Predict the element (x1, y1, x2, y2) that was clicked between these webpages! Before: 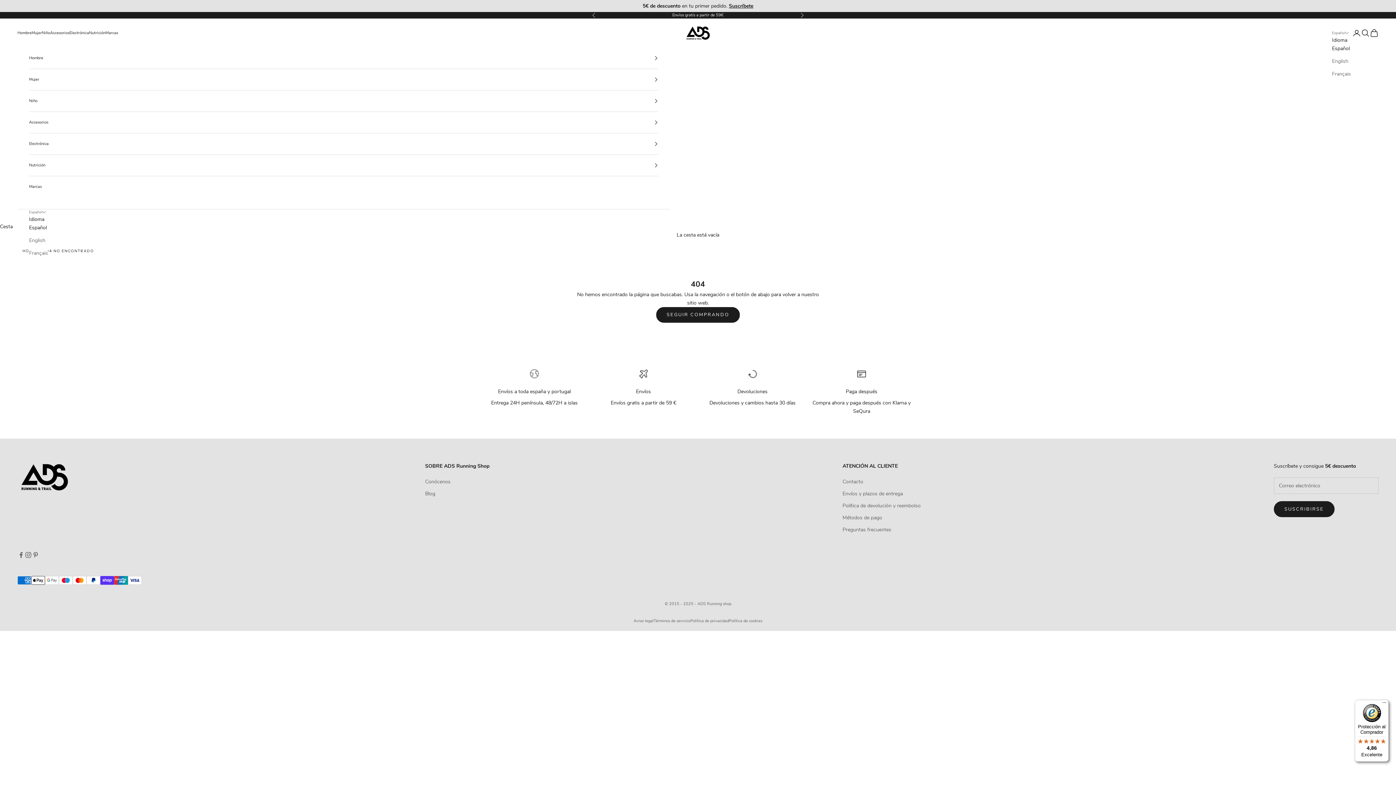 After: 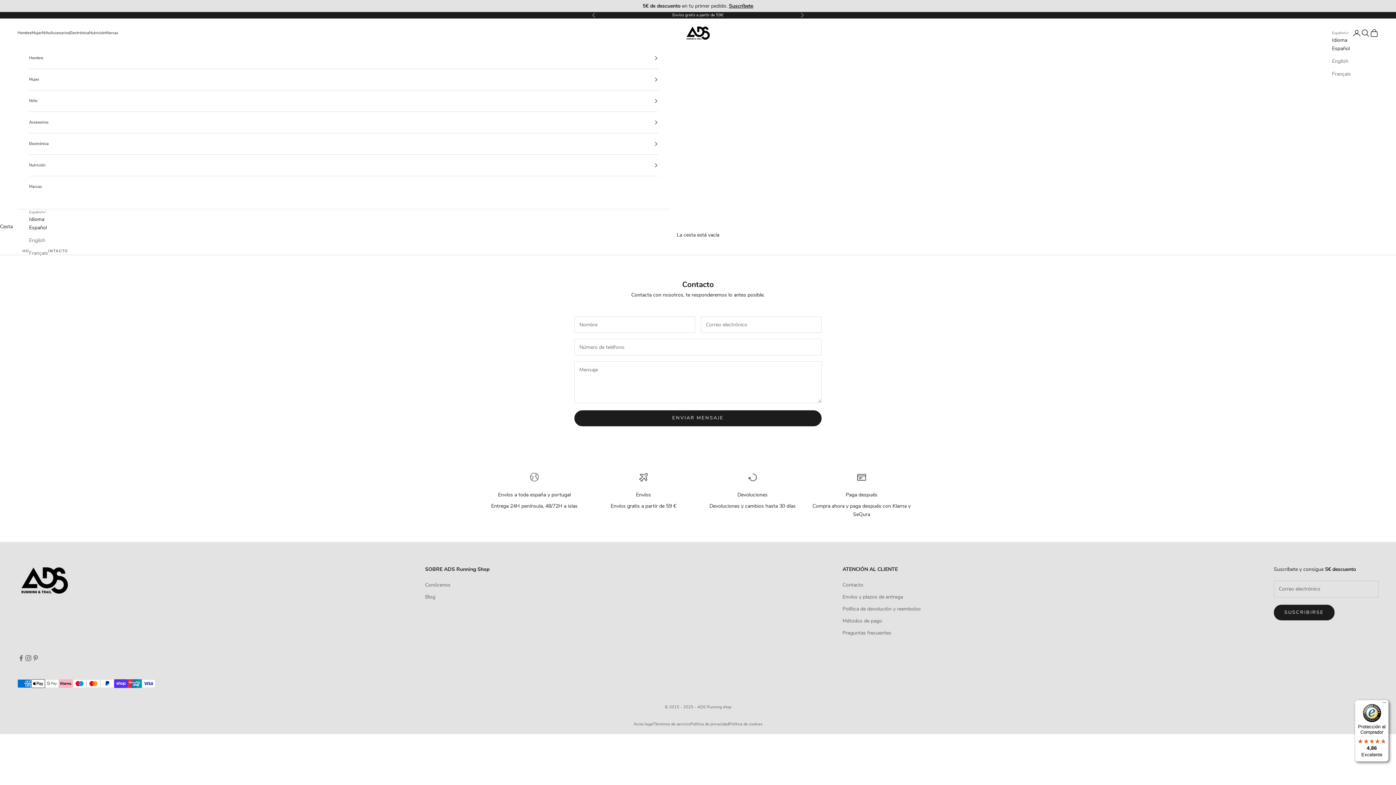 Action: label: Contacto bbox: (842, 478, 863, 485)